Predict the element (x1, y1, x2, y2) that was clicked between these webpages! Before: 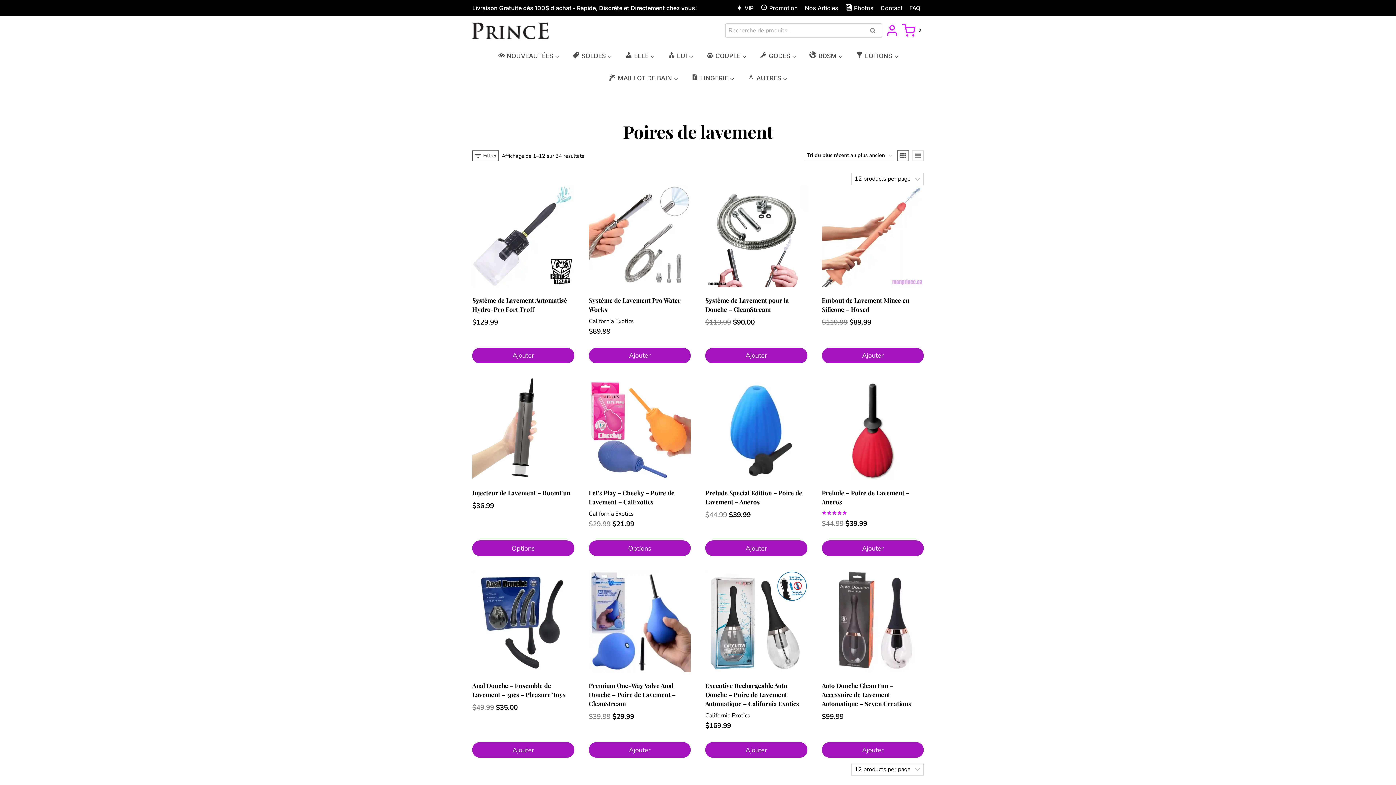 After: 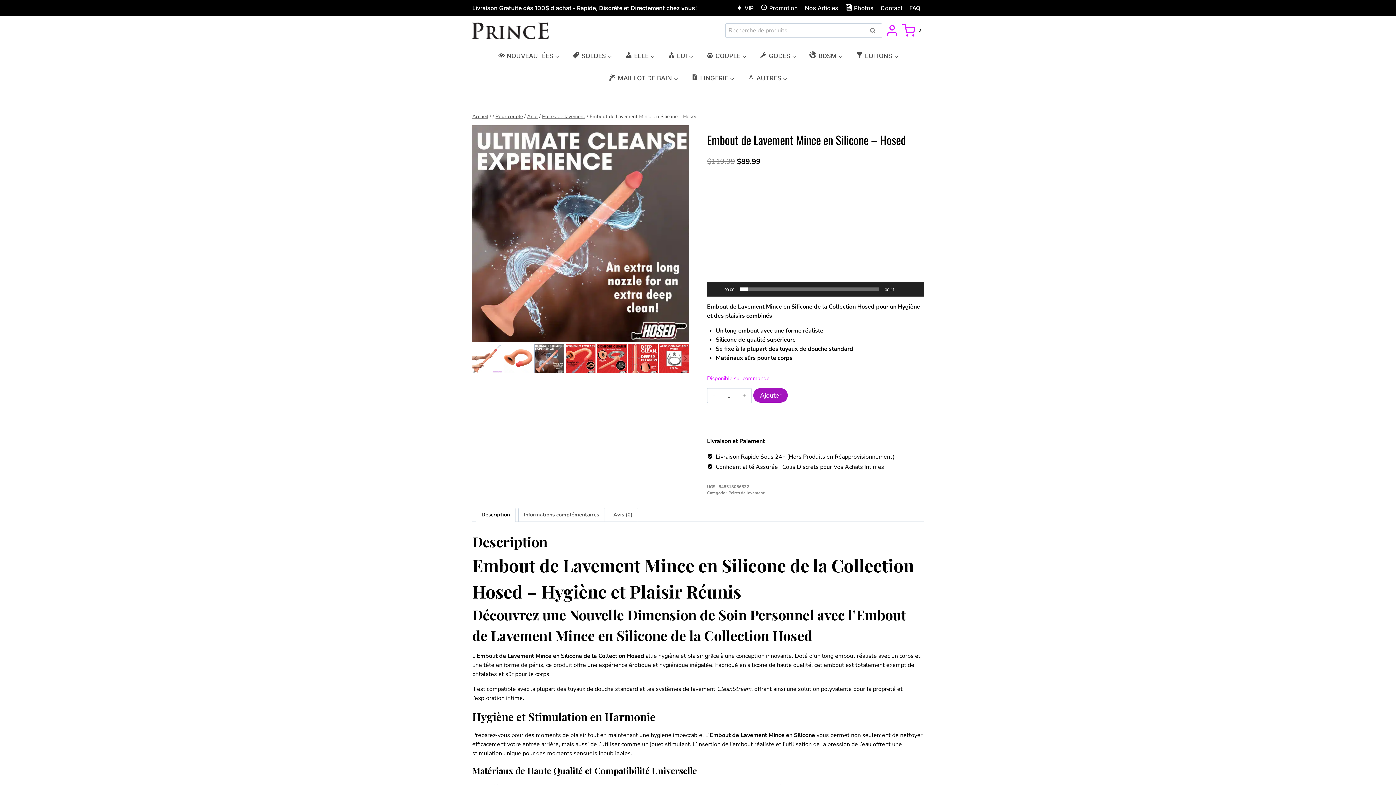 Action: bbox: (822, 185, 924, 287)